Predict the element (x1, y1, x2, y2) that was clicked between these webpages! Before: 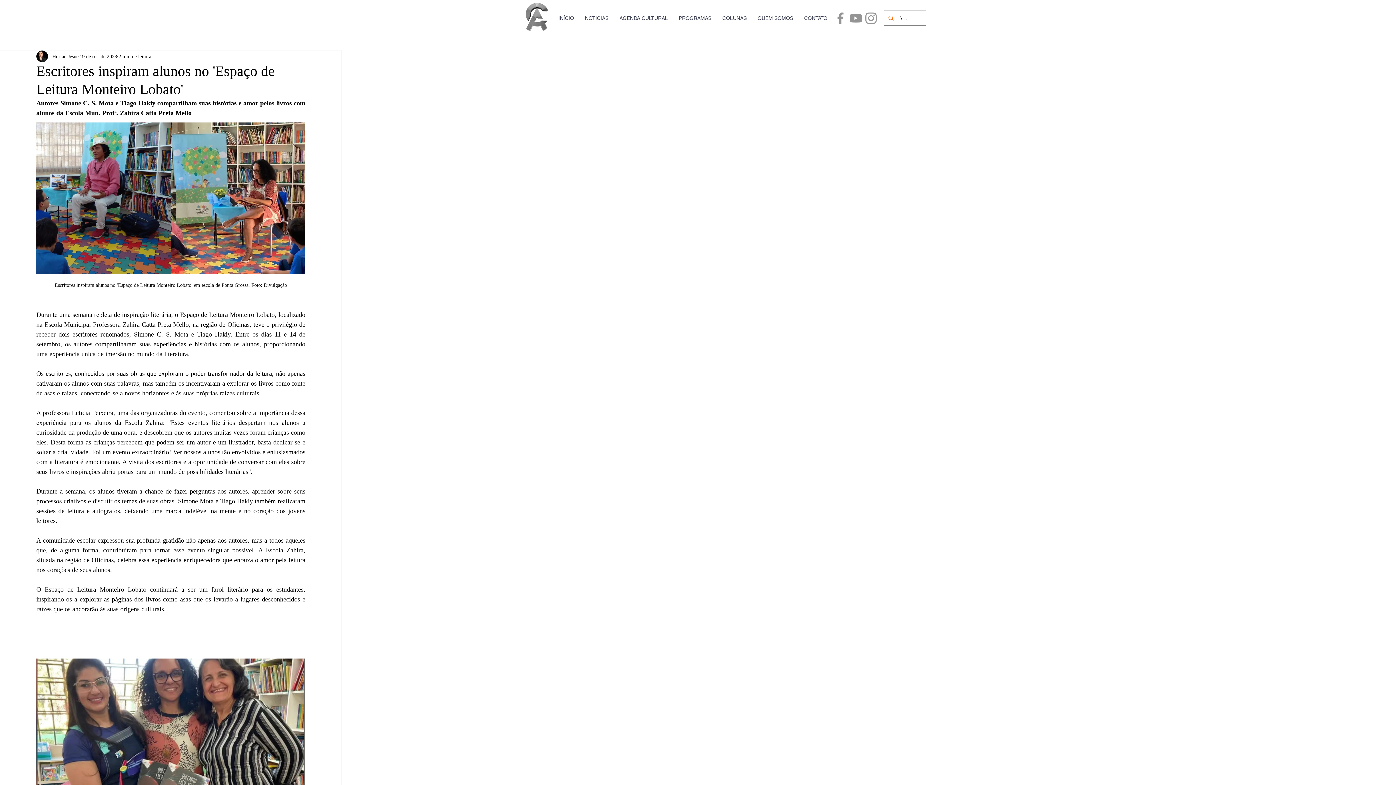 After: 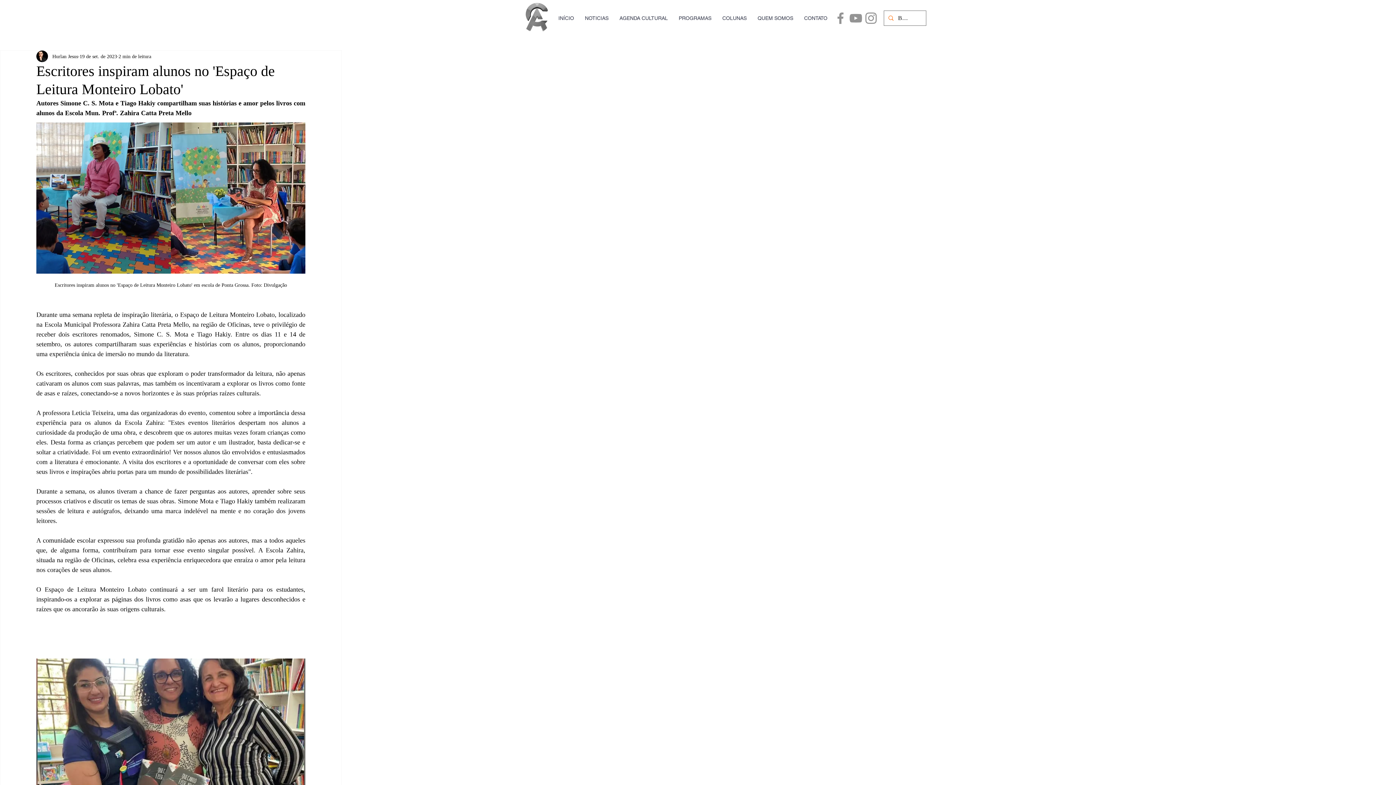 Action: bbox: (833, 10, 848, 25) label: Facebook